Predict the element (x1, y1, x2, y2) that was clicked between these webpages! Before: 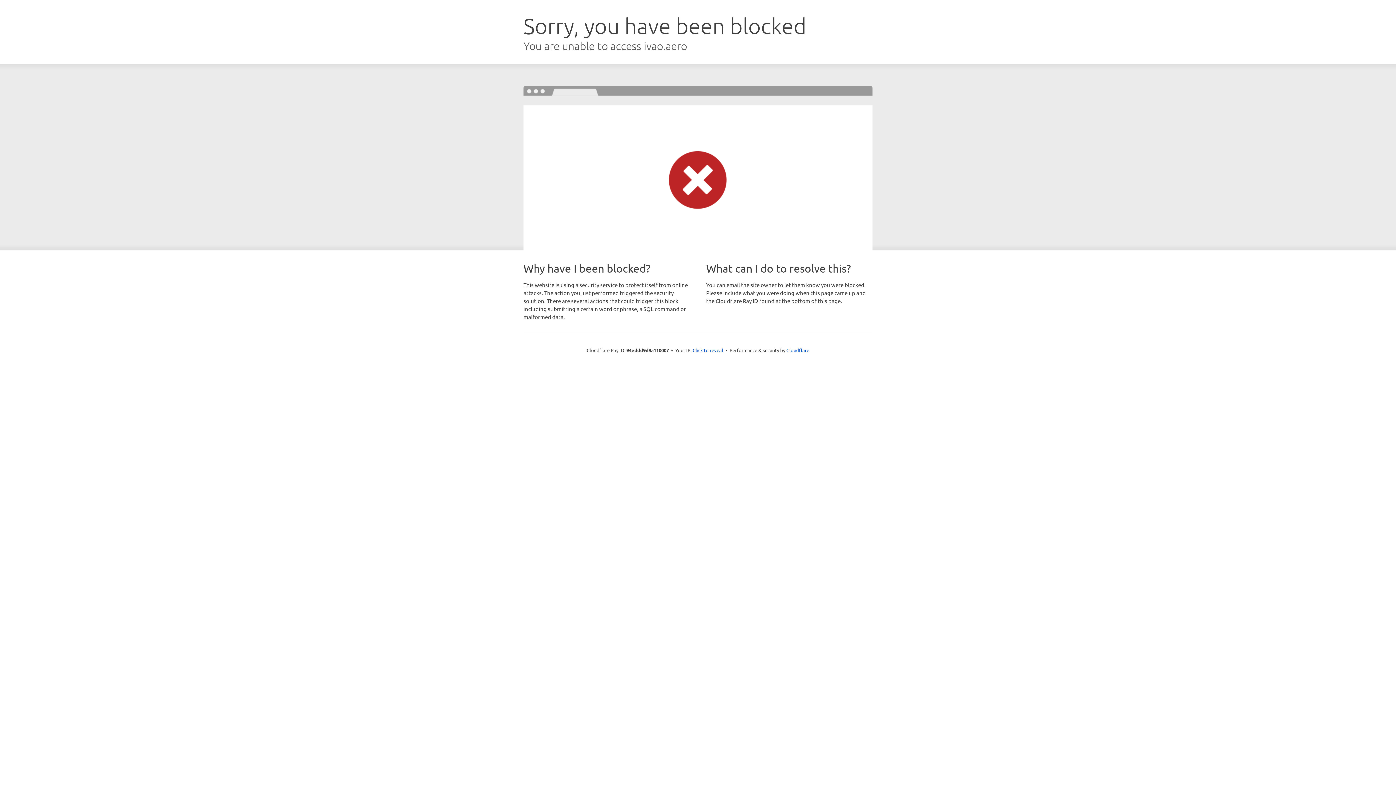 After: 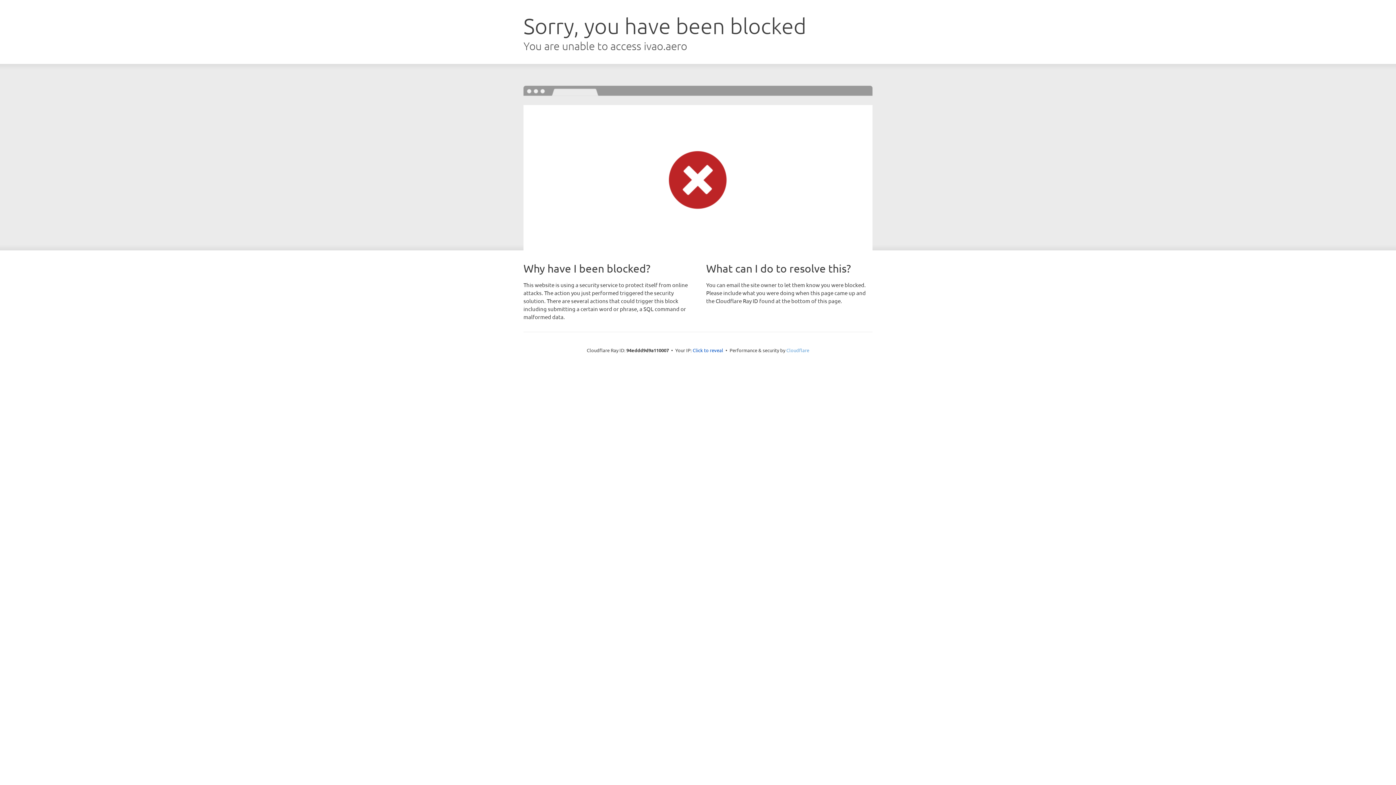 Action: bbox: (786, 347, 809, 353) label: Cloudflare